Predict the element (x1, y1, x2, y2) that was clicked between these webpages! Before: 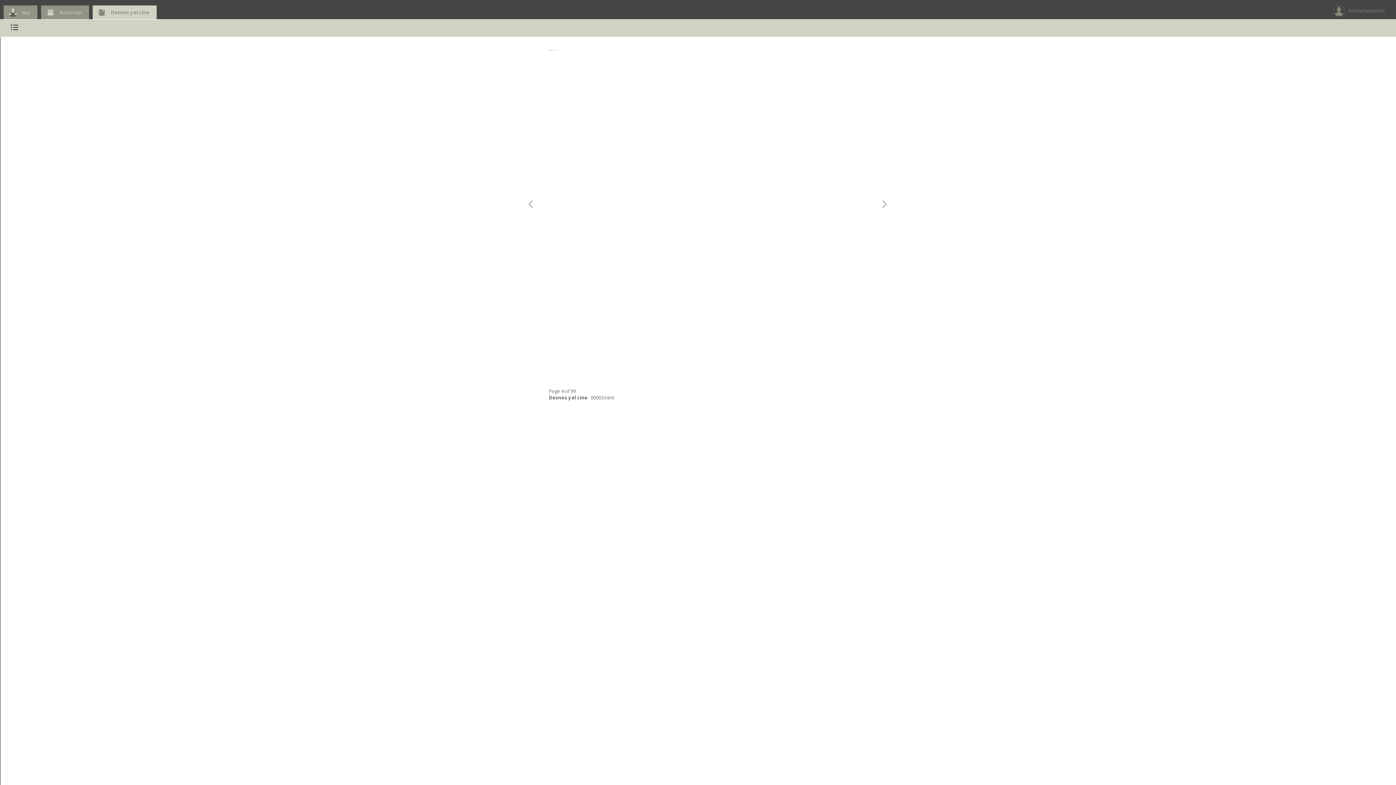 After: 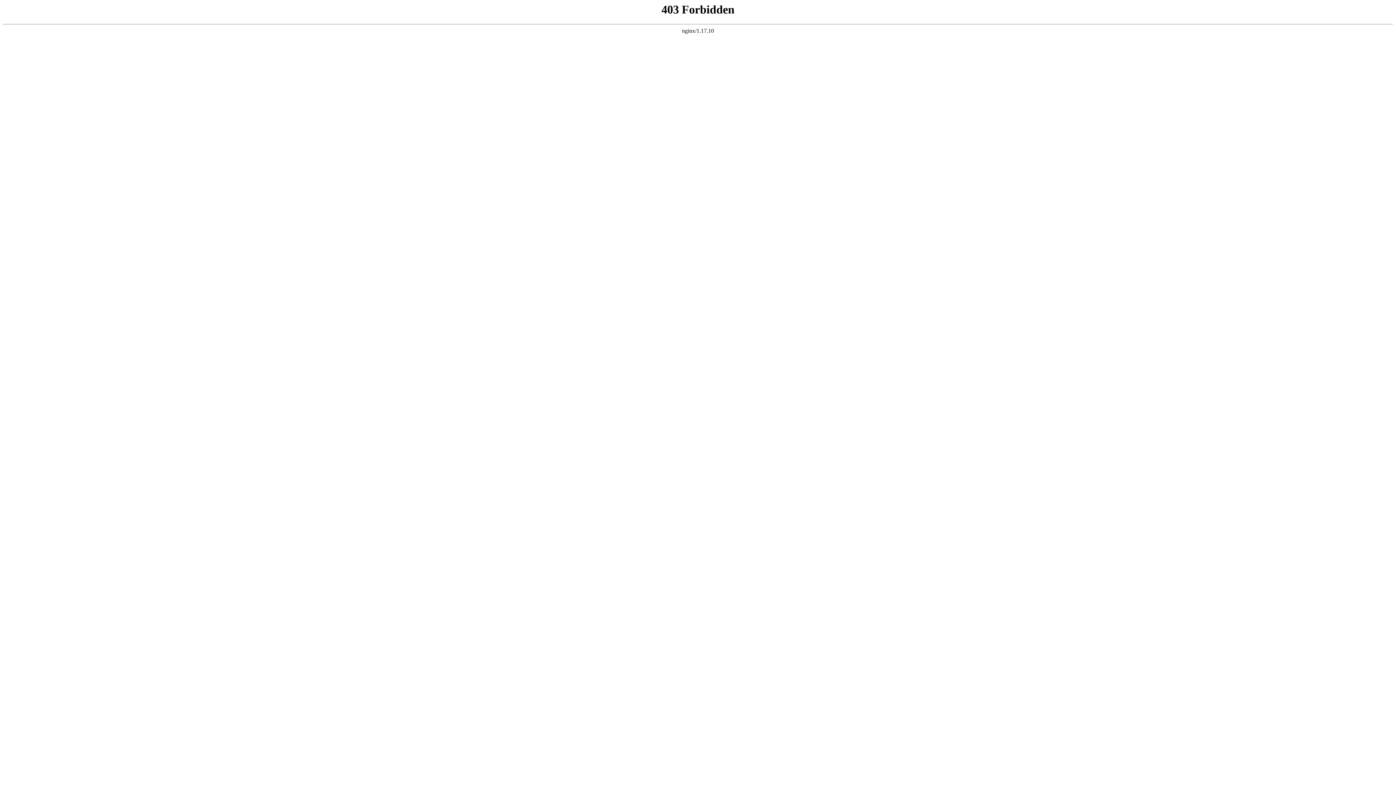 Action: bbox: (41, 5, 89, 19) label: Bookshop